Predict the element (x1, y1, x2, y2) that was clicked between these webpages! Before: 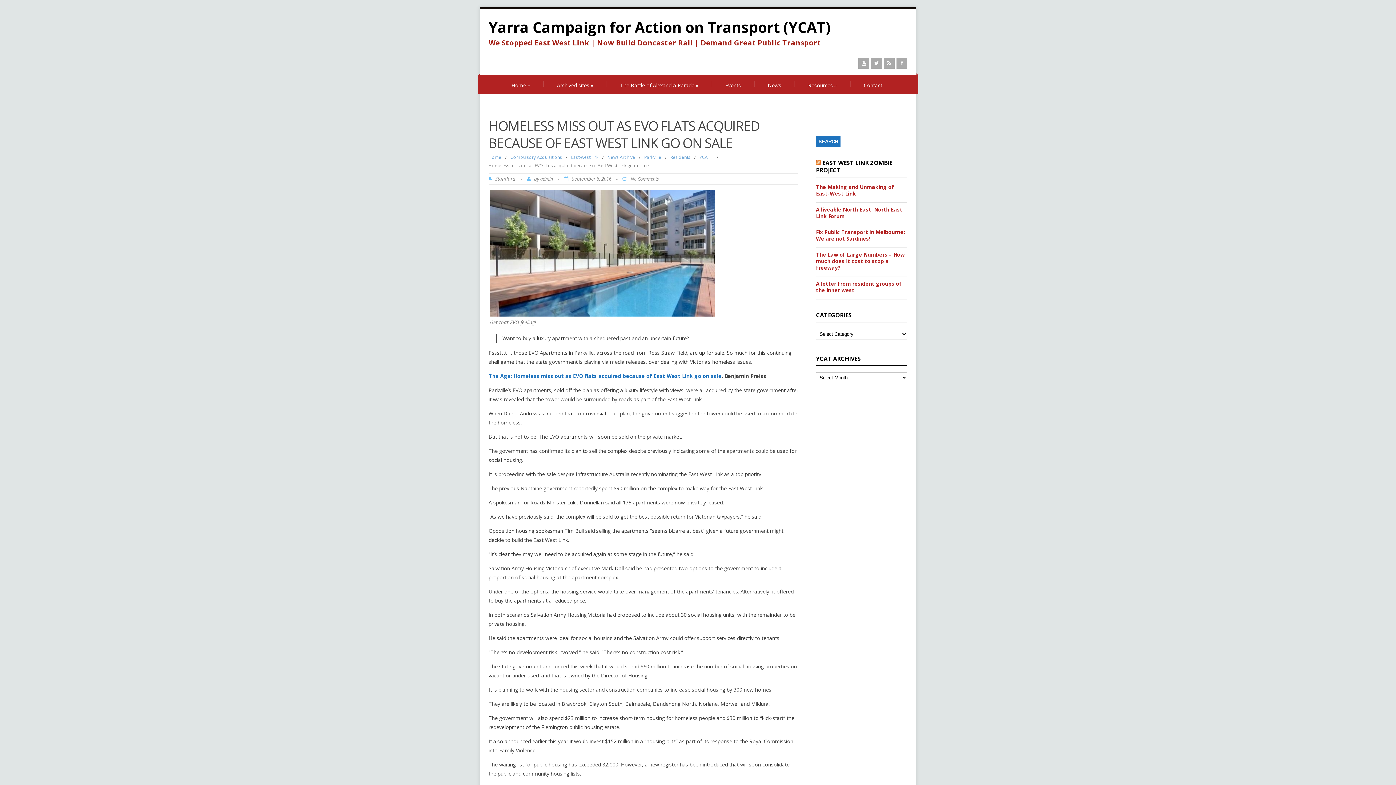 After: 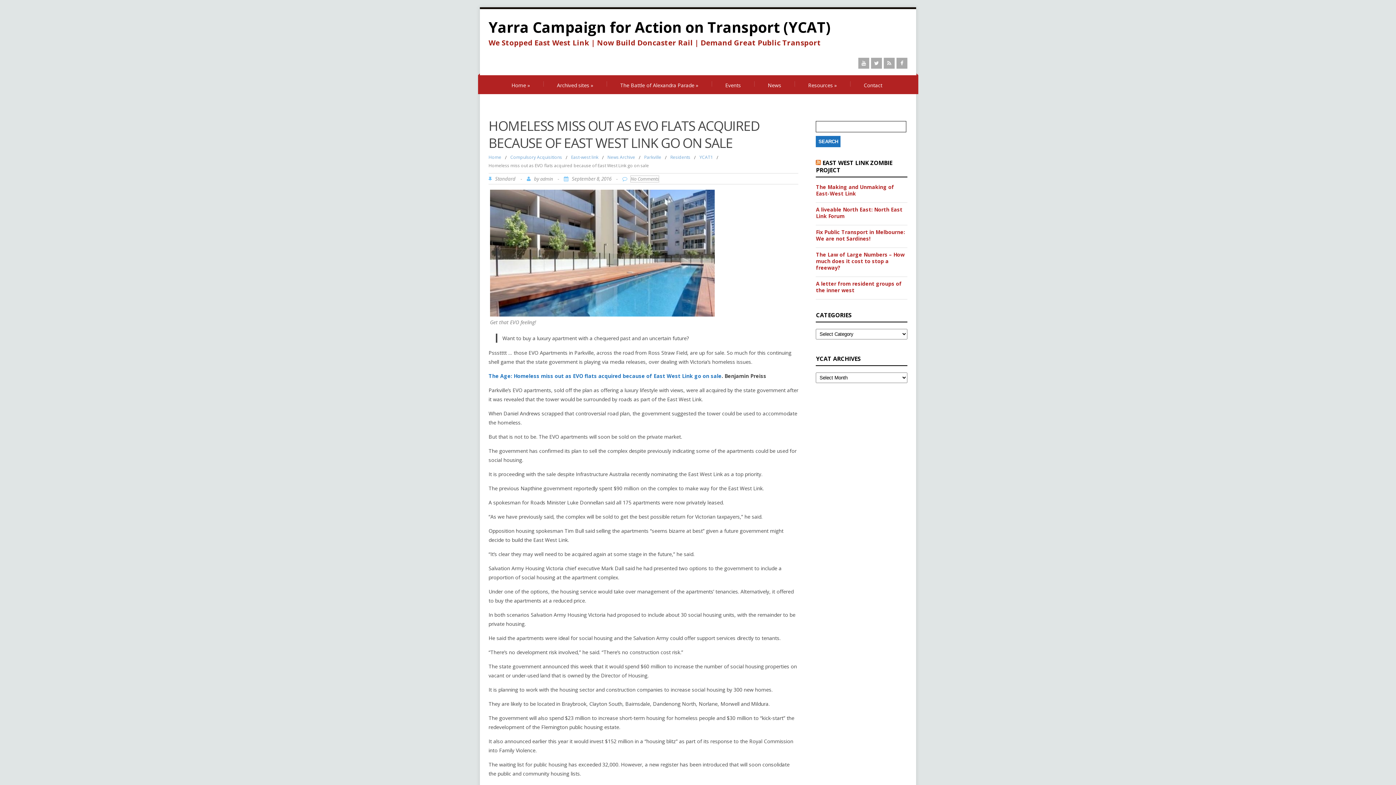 Action: bbox: (630, 176, 658, 182) label: No Comments